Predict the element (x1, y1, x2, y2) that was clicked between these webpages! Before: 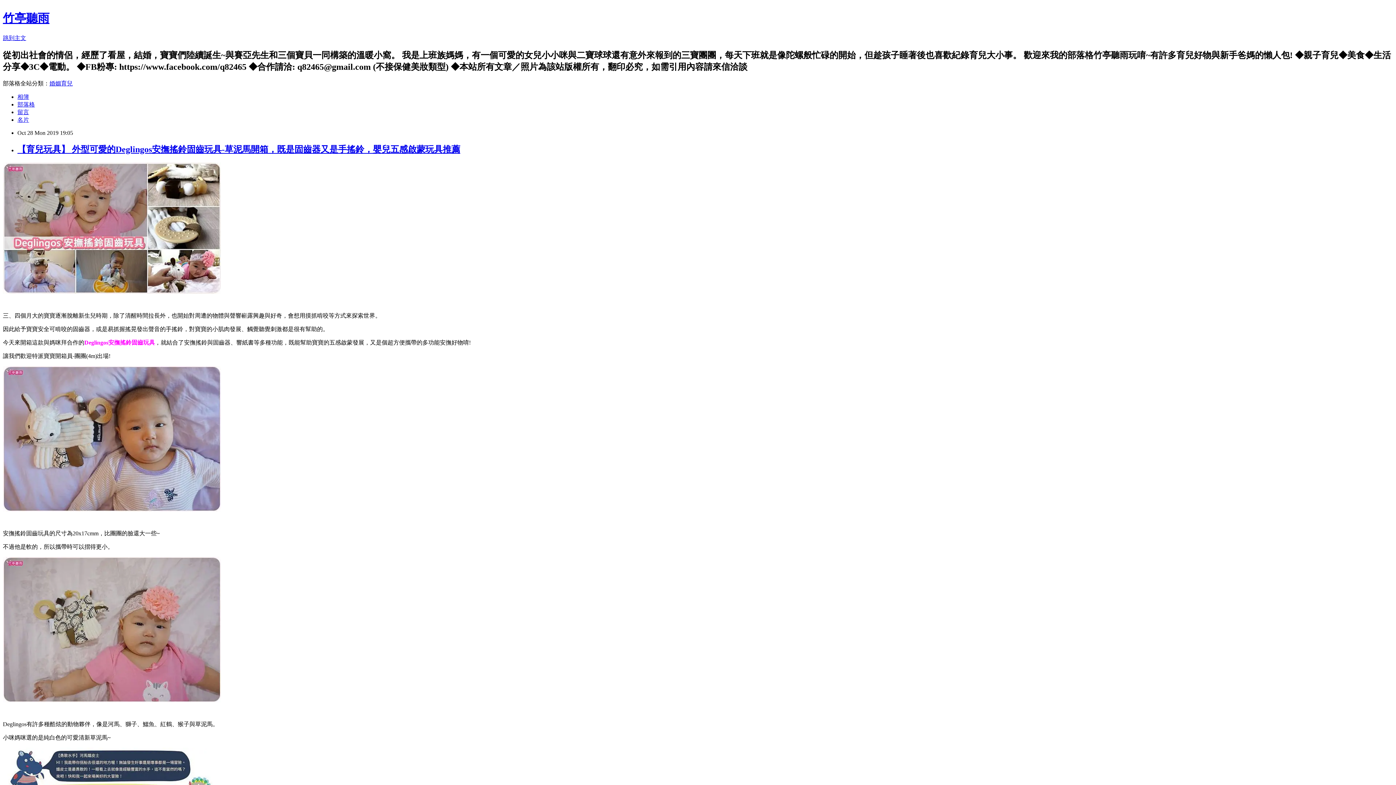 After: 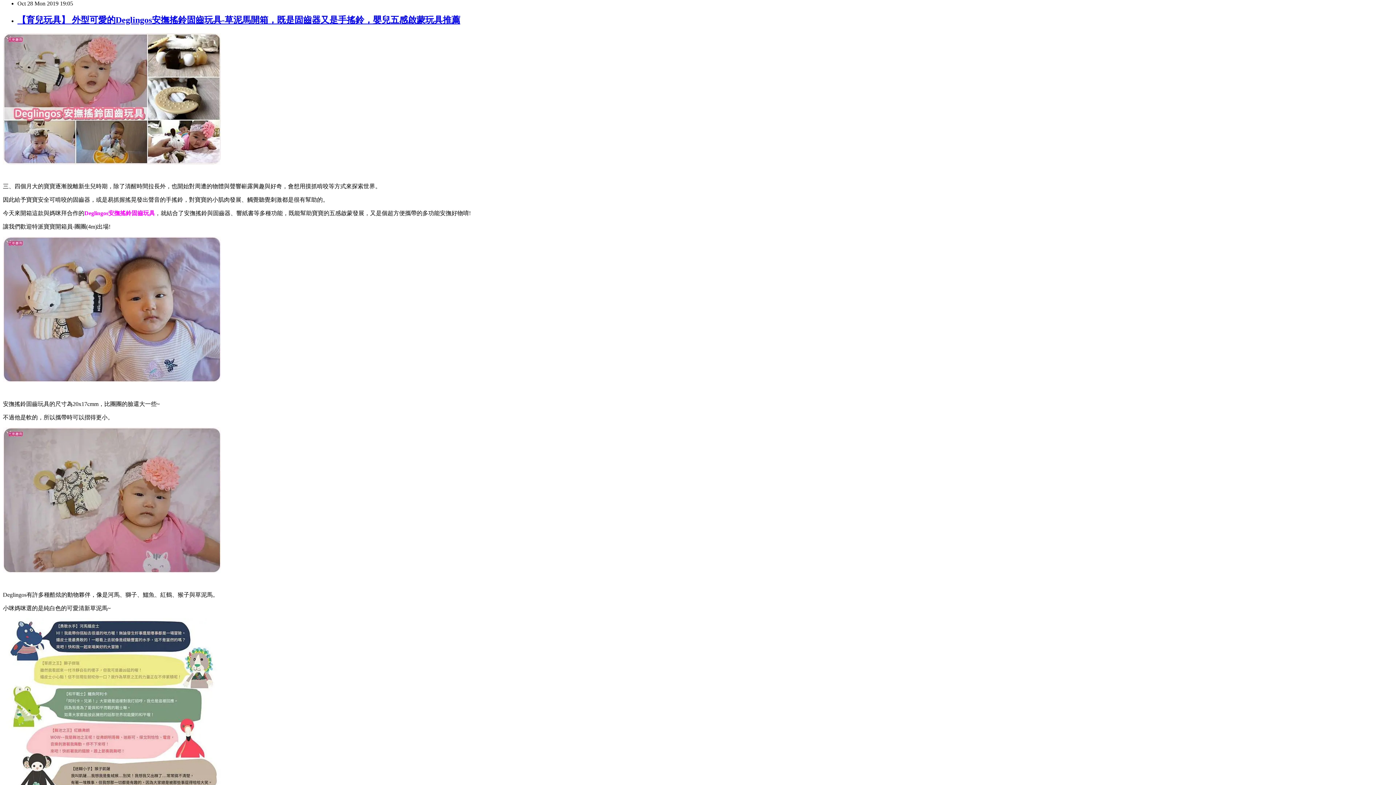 Action: bbox: (2, 34, 26, 41) label: 跳到主文